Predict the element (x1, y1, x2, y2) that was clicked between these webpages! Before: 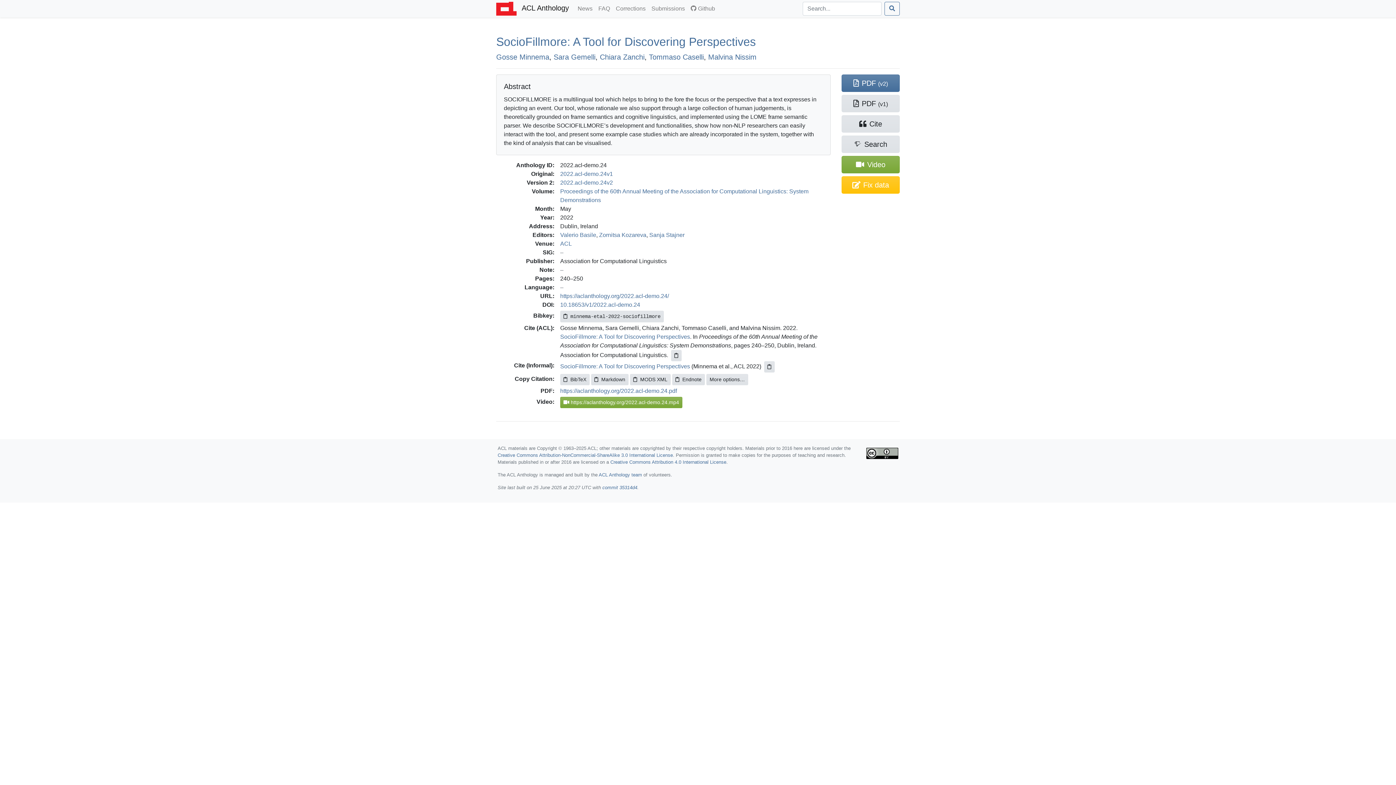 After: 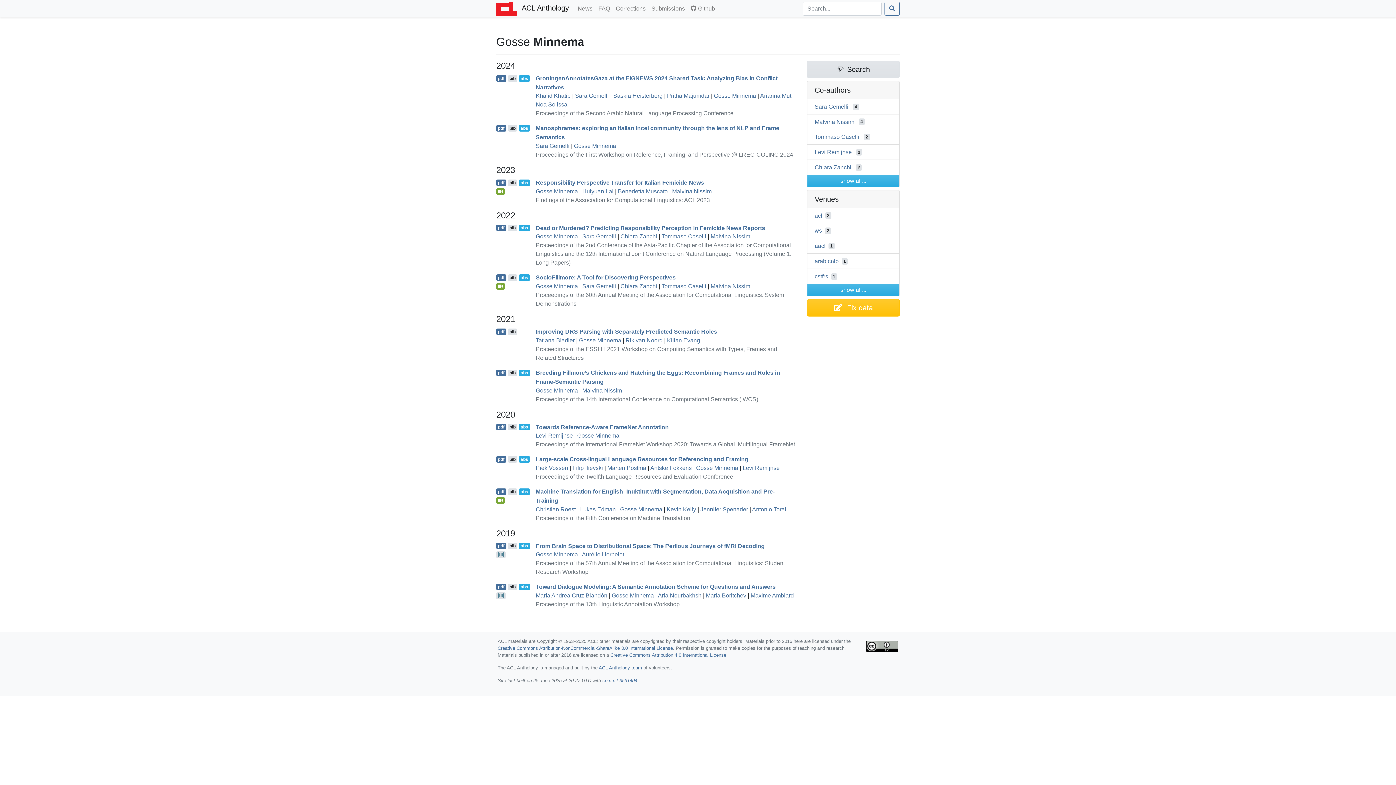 Action: bbox: (496, 53, 549, 61) label: Gosse Minnema